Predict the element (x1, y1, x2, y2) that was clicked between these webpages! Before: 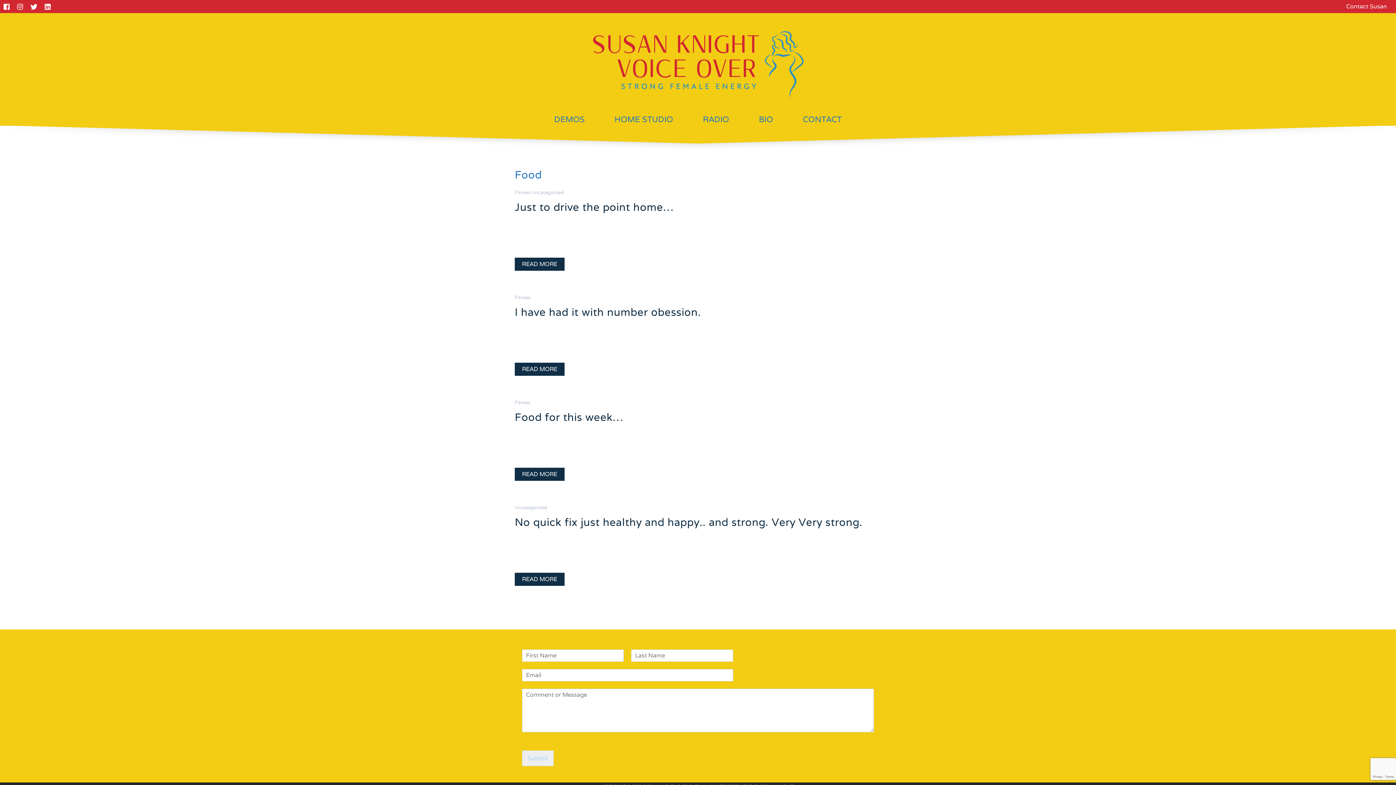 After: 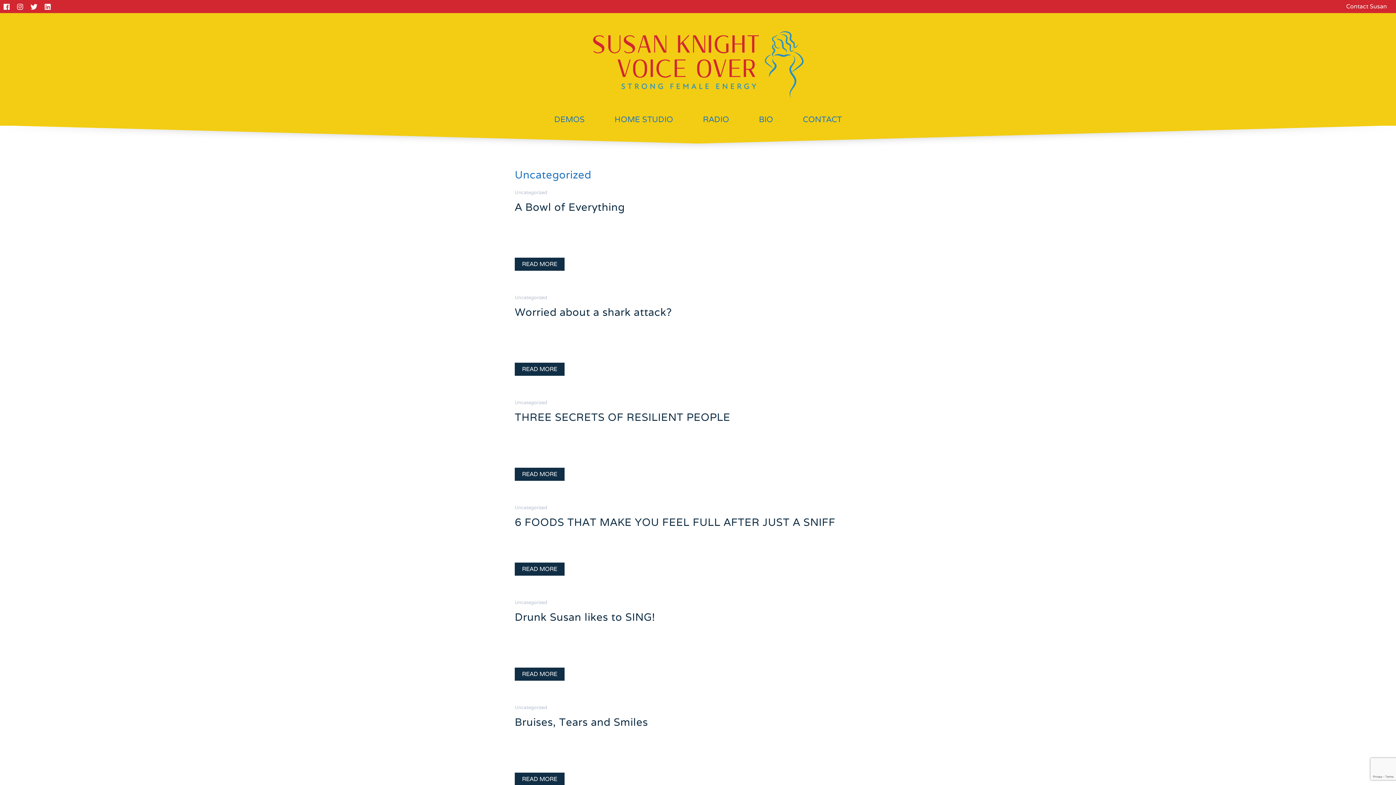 Action: bbox: (514, 504, 547, 510) label: Uncategorized